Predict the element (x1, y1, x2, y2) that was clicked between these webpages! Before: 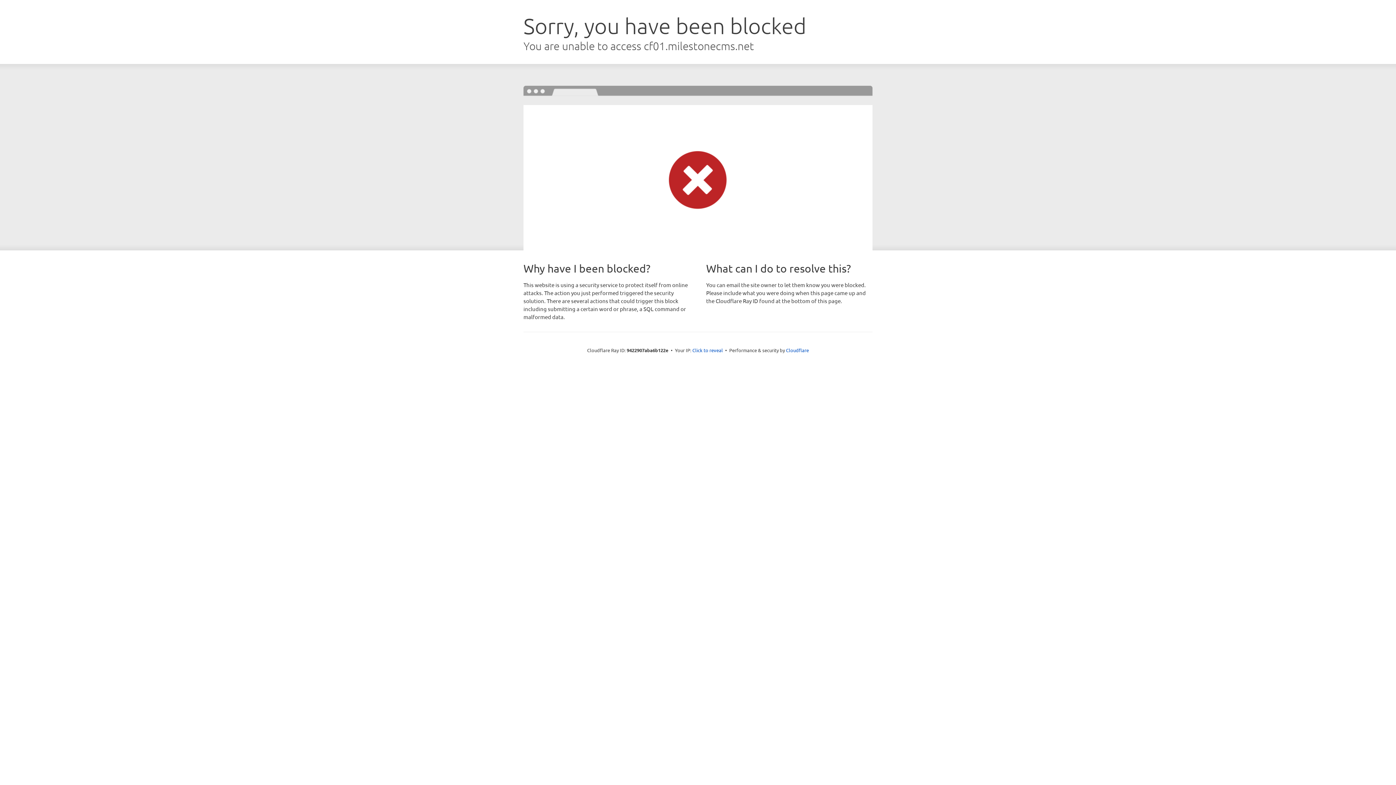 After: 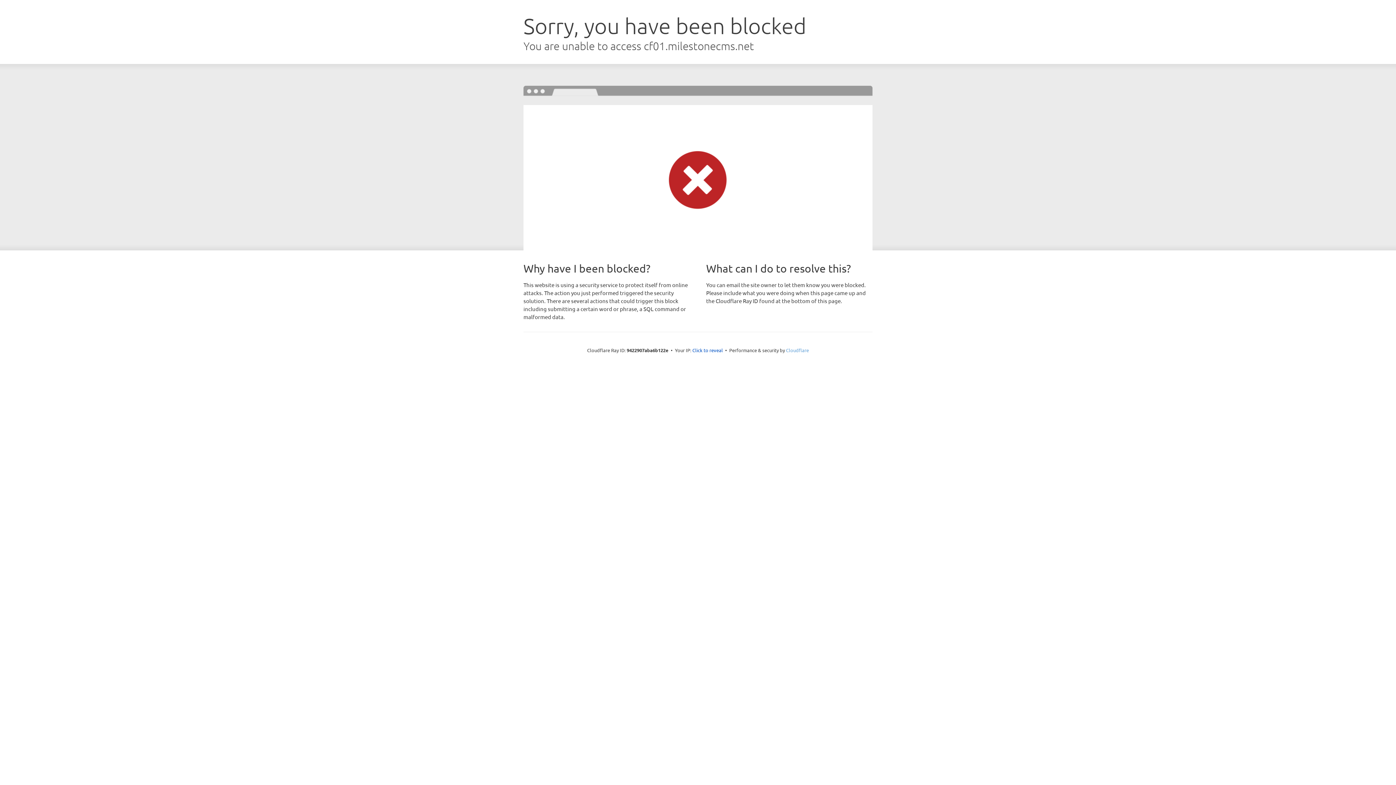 Action: bbox: (786, 347, 809, 353) label: Cloudflare